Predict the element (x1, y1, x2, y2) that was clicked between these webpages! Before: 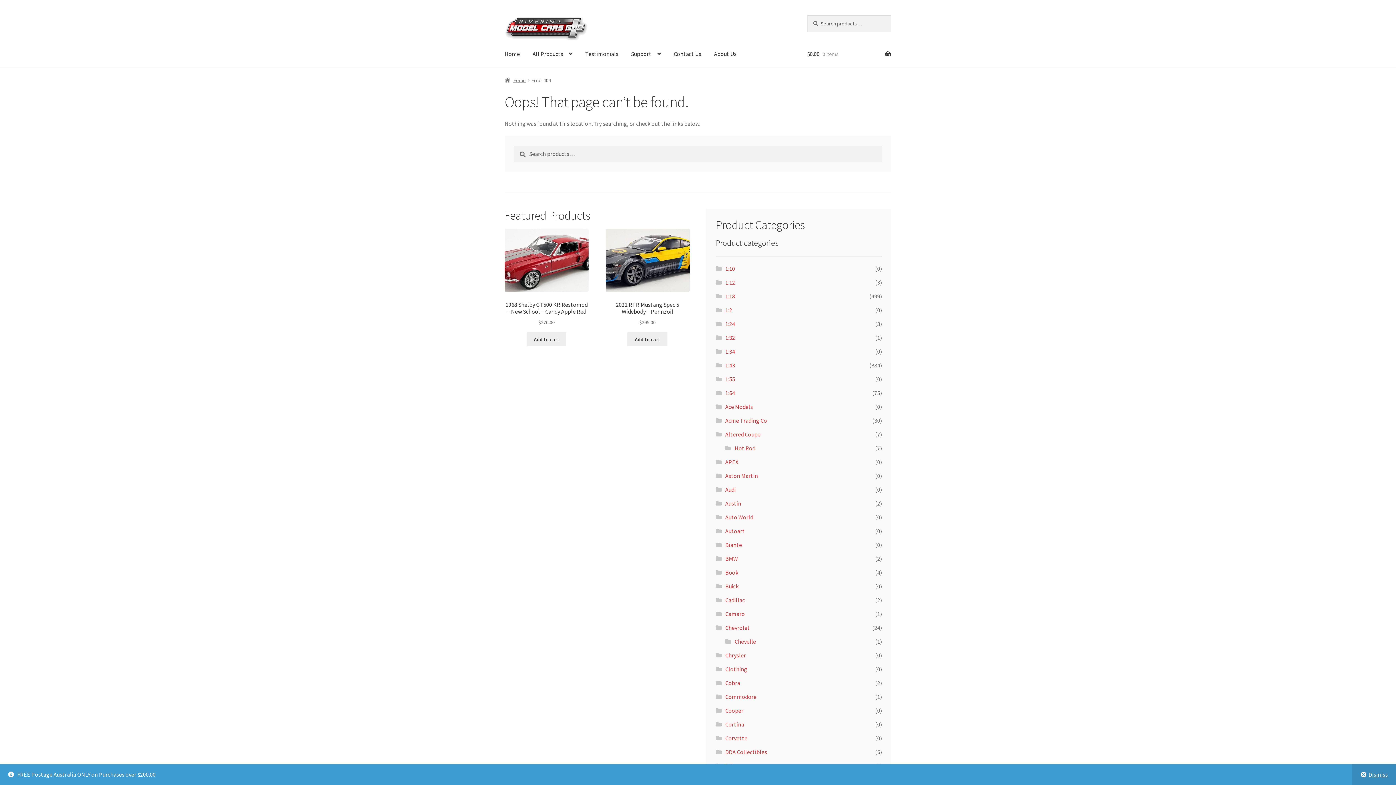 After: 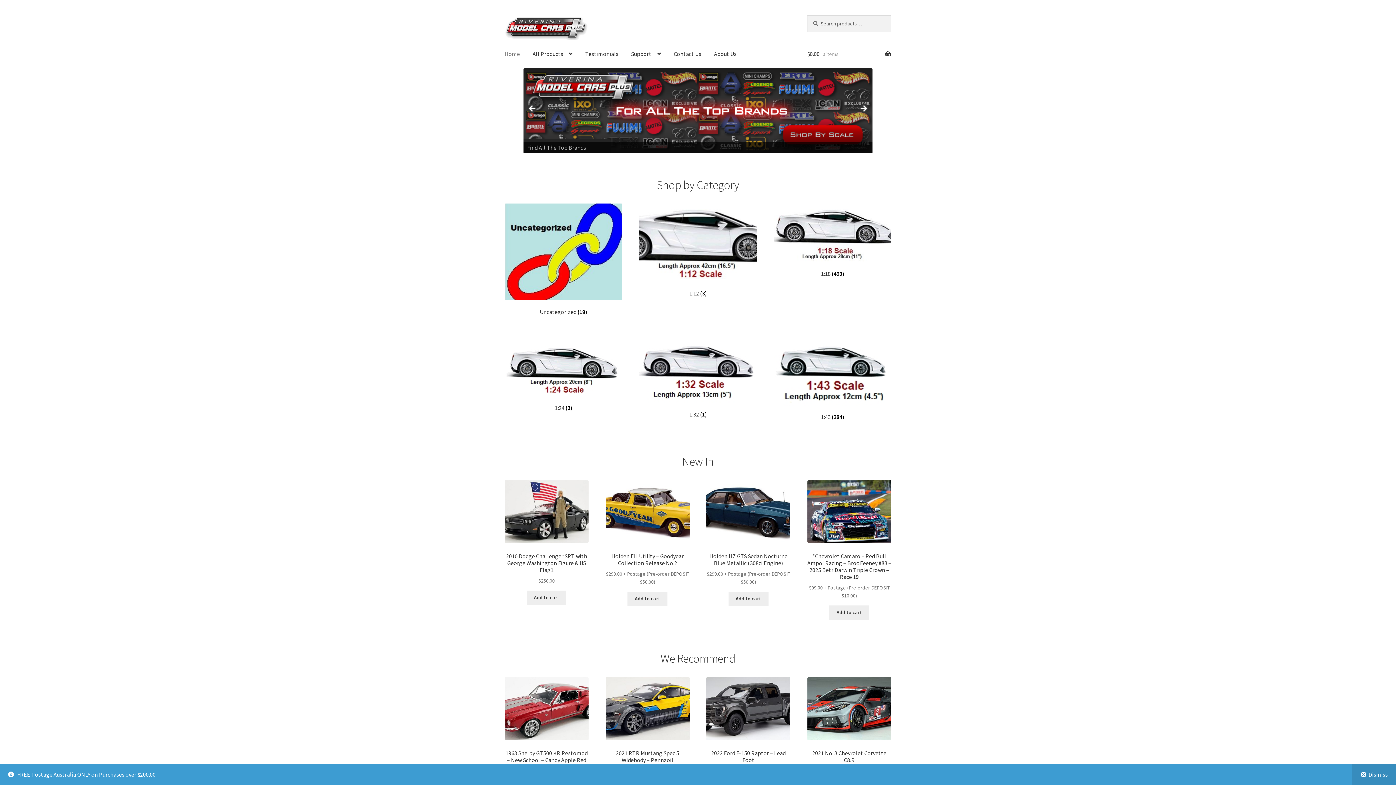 Action: bbox: (504, 77, 526, 83) label: Home